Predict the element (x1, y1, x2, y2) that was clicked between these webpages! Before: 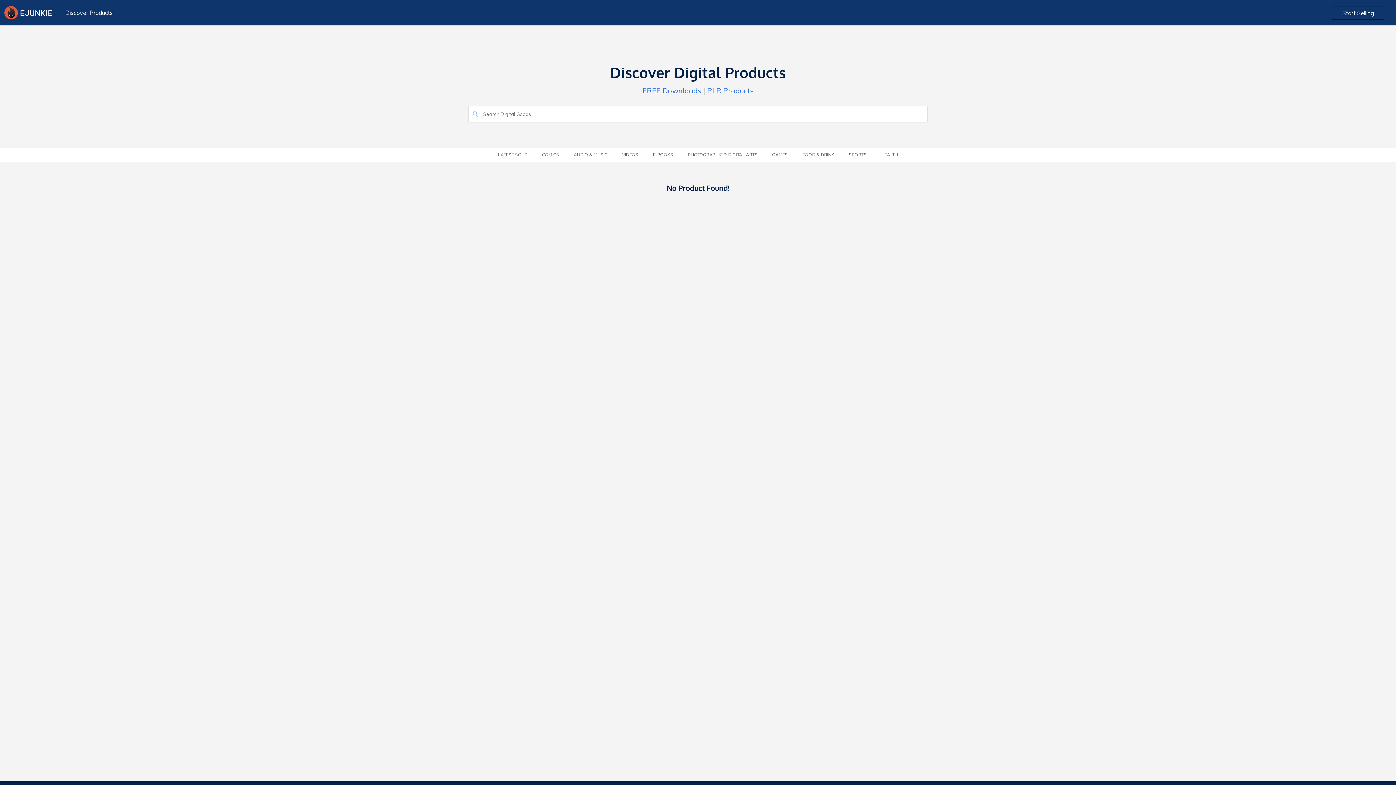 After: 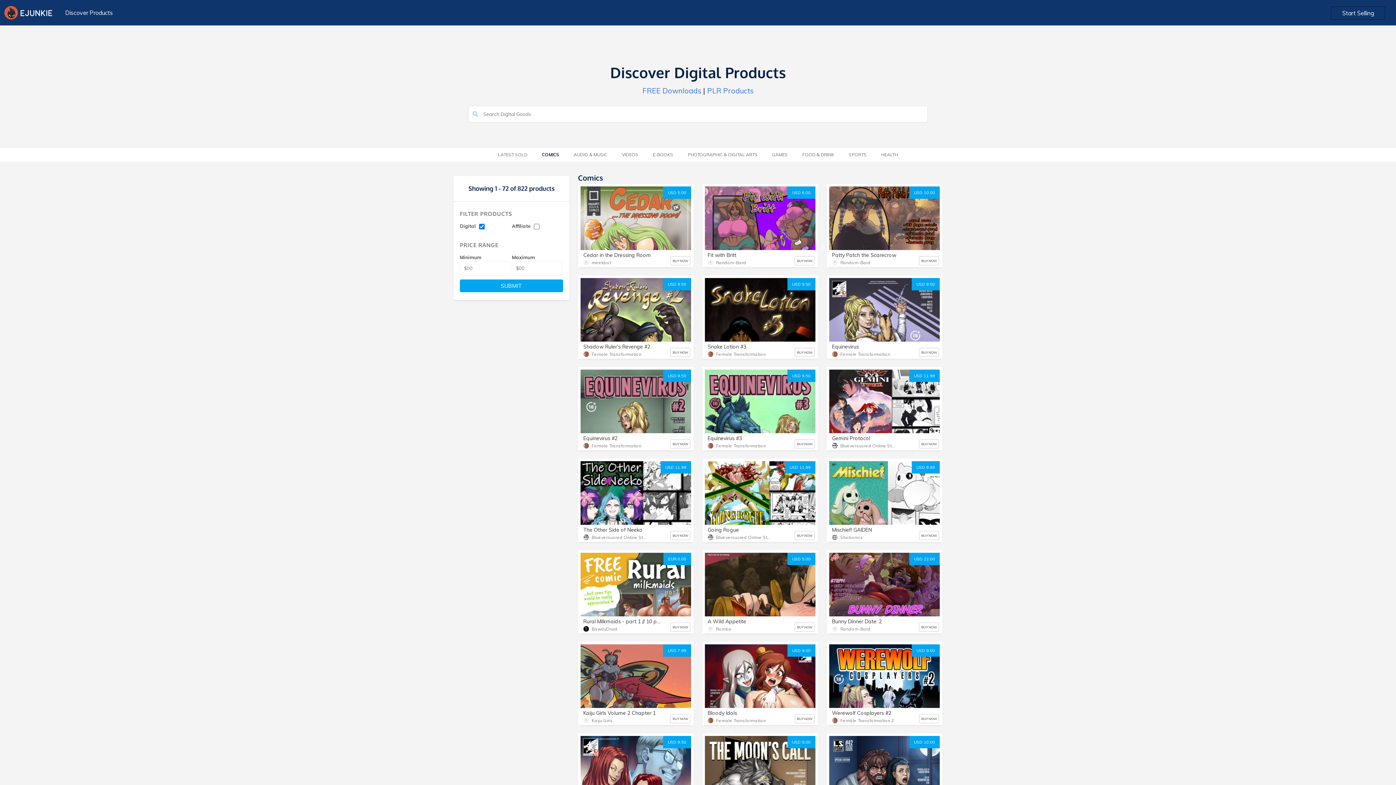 Action: bbox: (534, 149, 566, 159) label: COMICS